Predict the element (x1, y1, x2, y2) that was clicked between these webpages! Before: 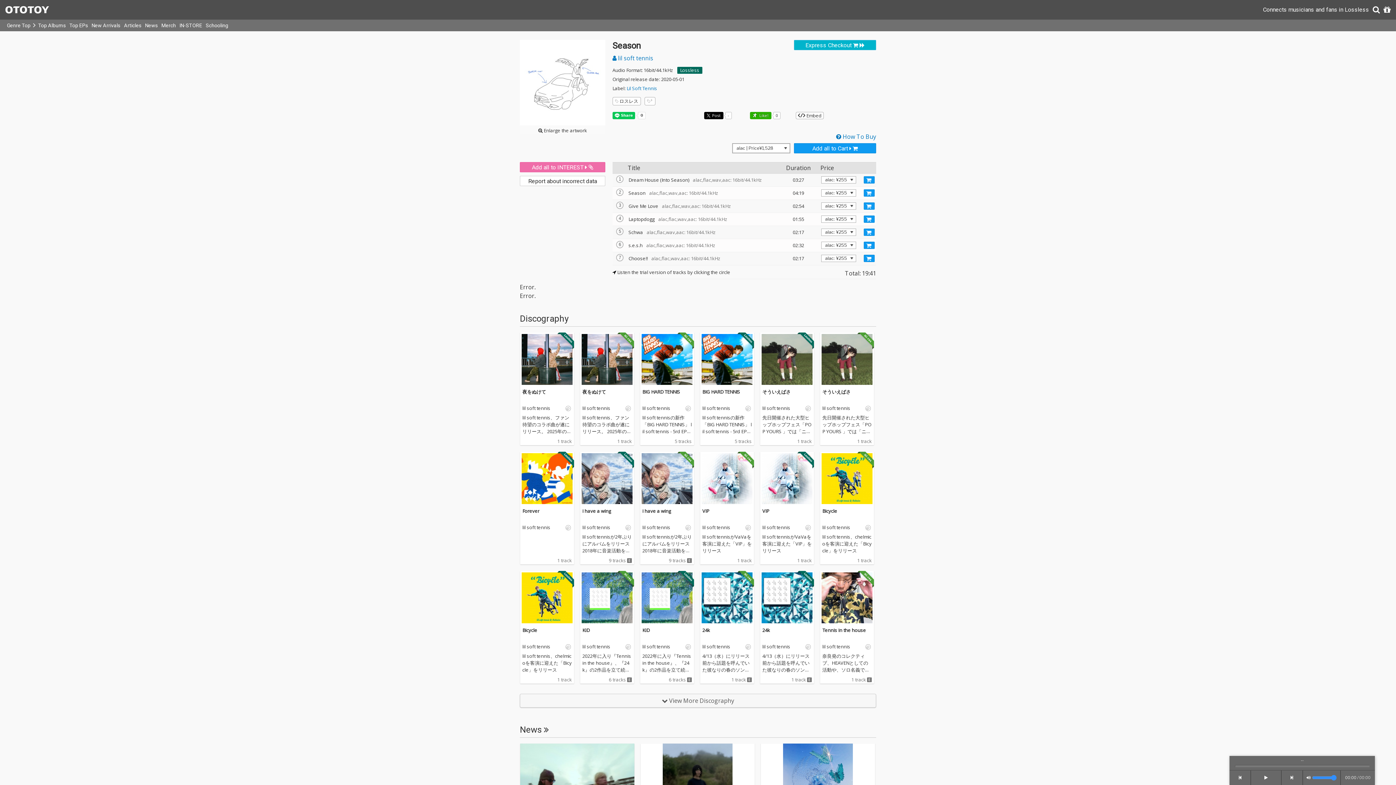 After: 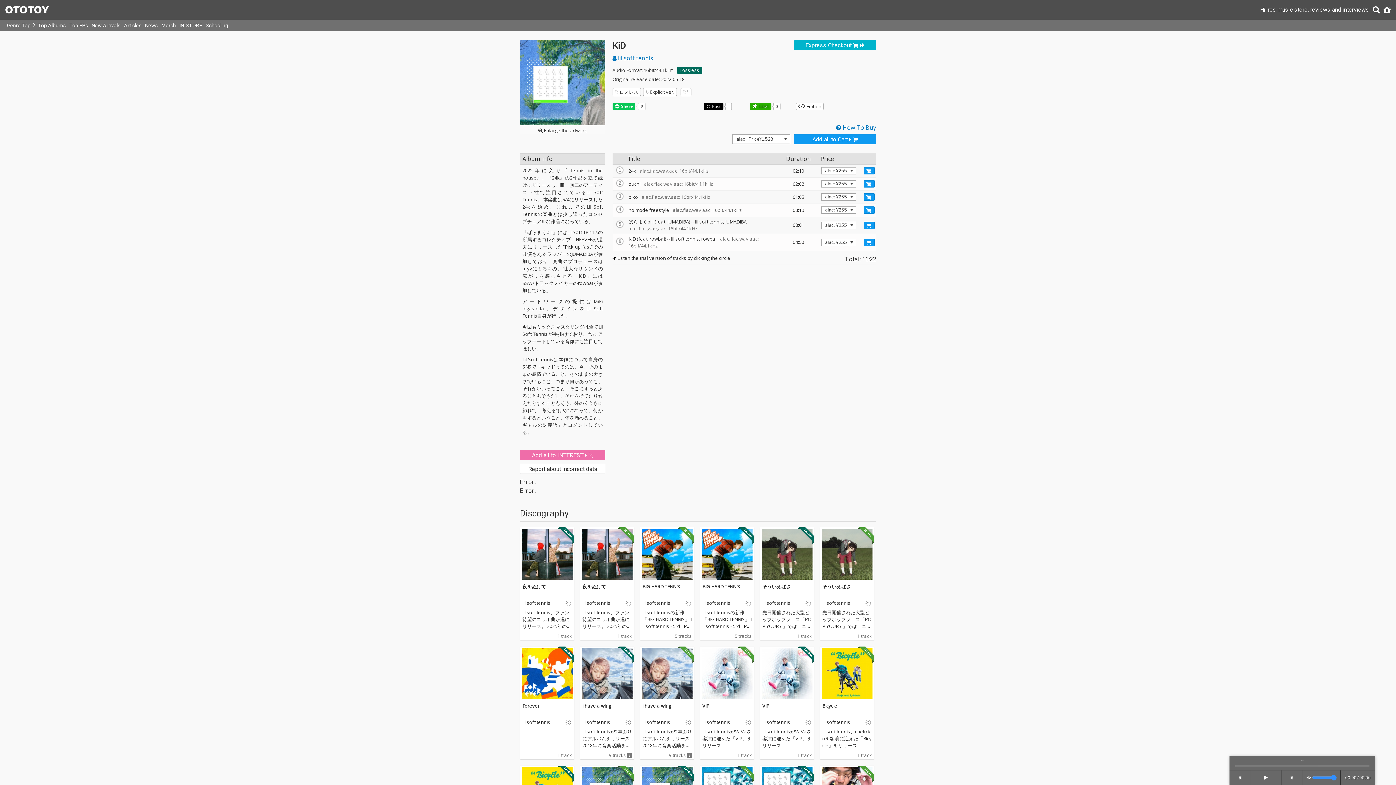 Action: bbox: (642, 627, 649, 633) label: KiD